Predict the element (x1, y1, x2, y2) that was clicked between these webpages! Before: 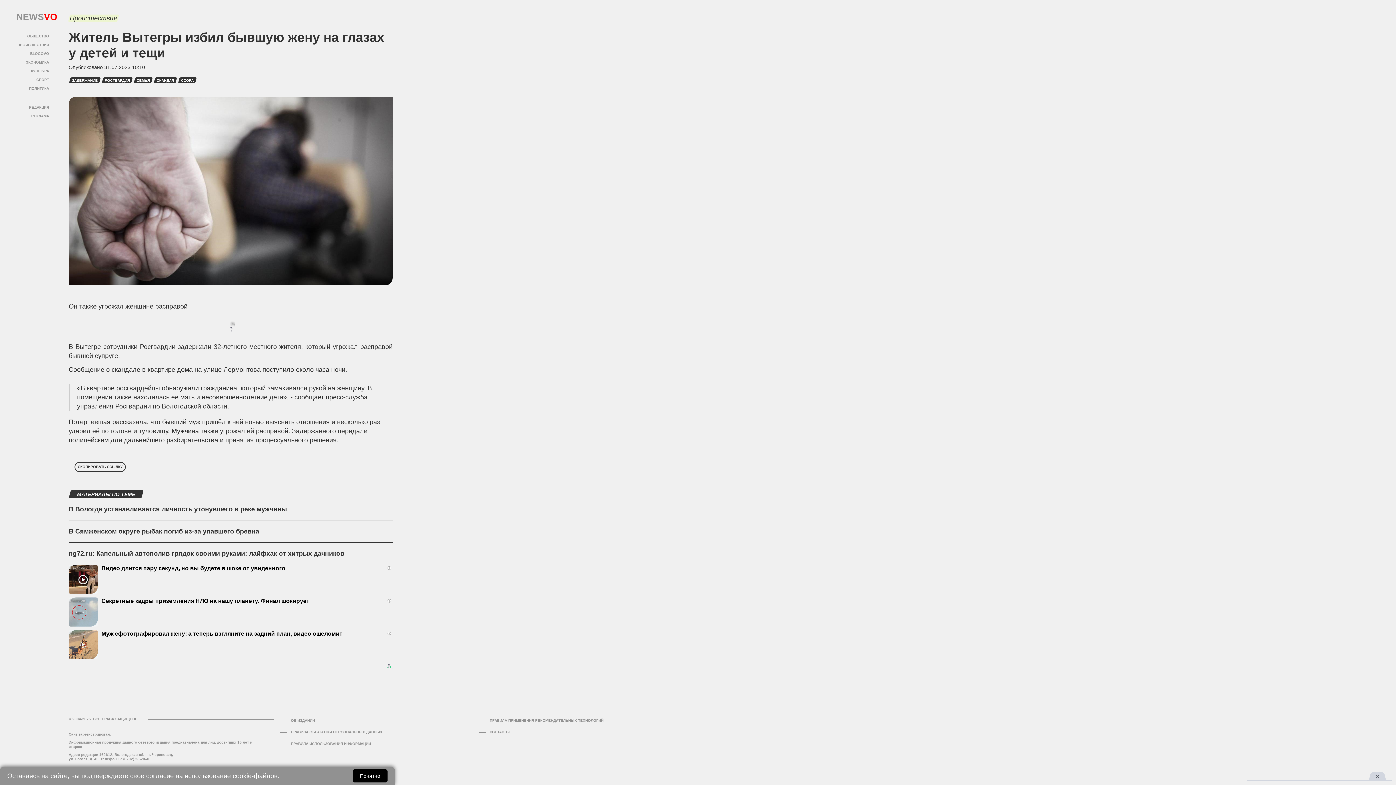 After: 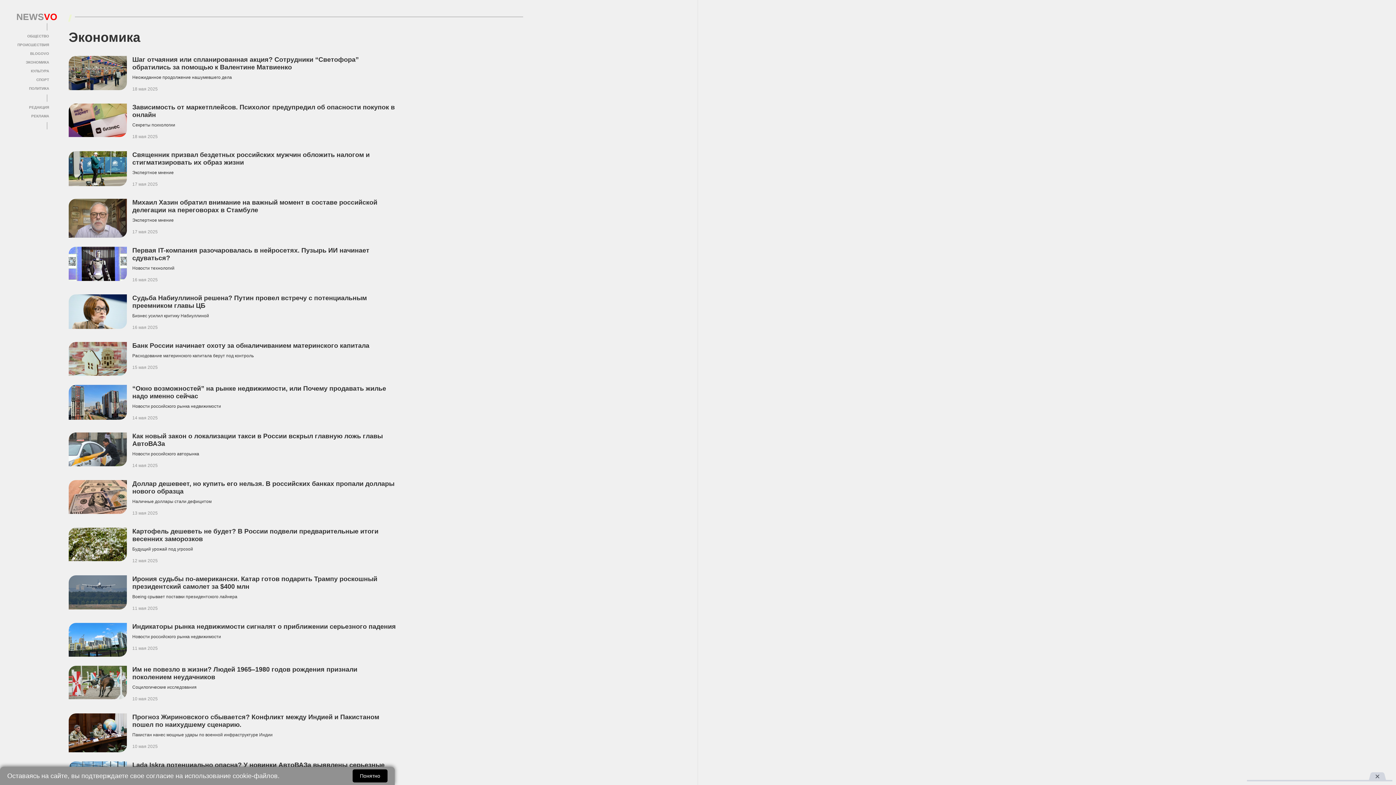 Action: bbox: (25, 60, 49, 64) label: ЭКОНОМИКА